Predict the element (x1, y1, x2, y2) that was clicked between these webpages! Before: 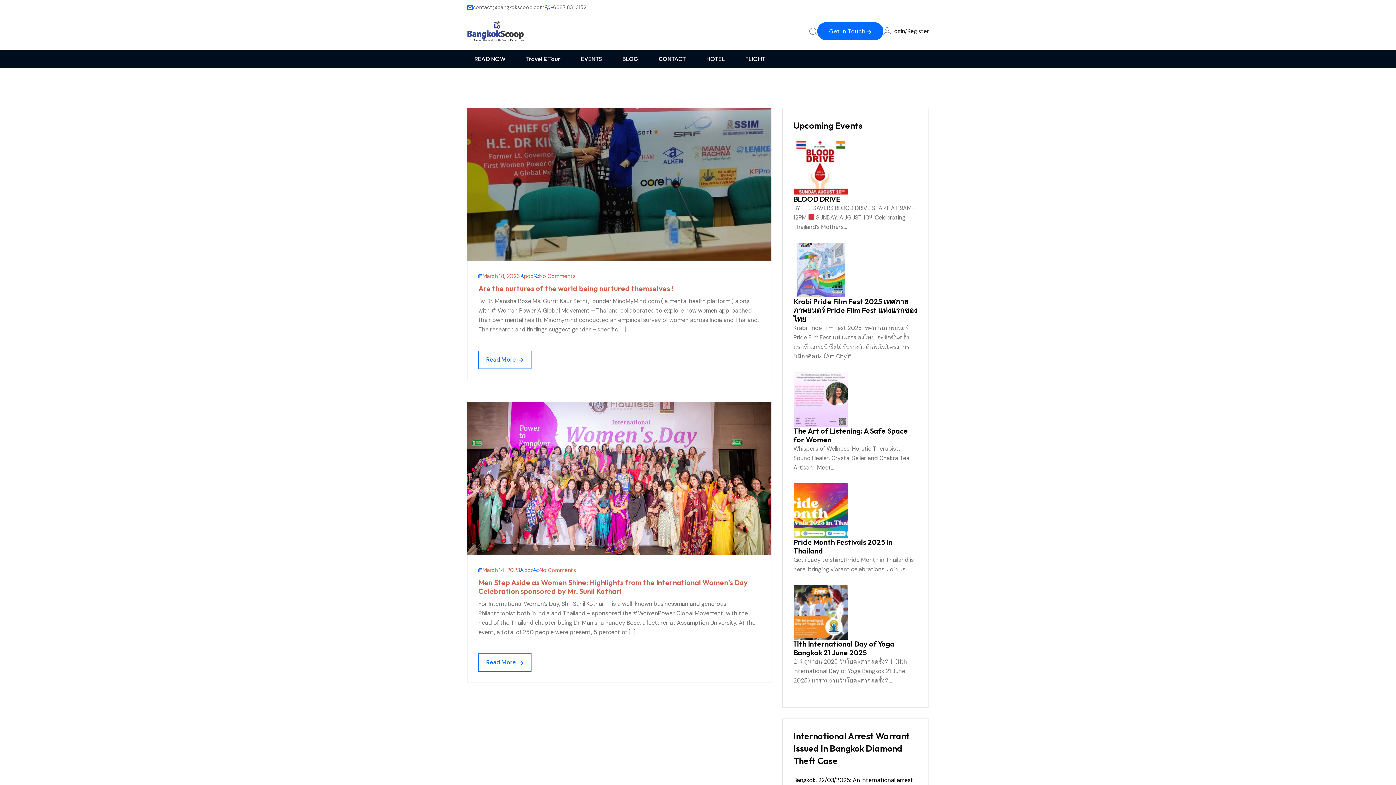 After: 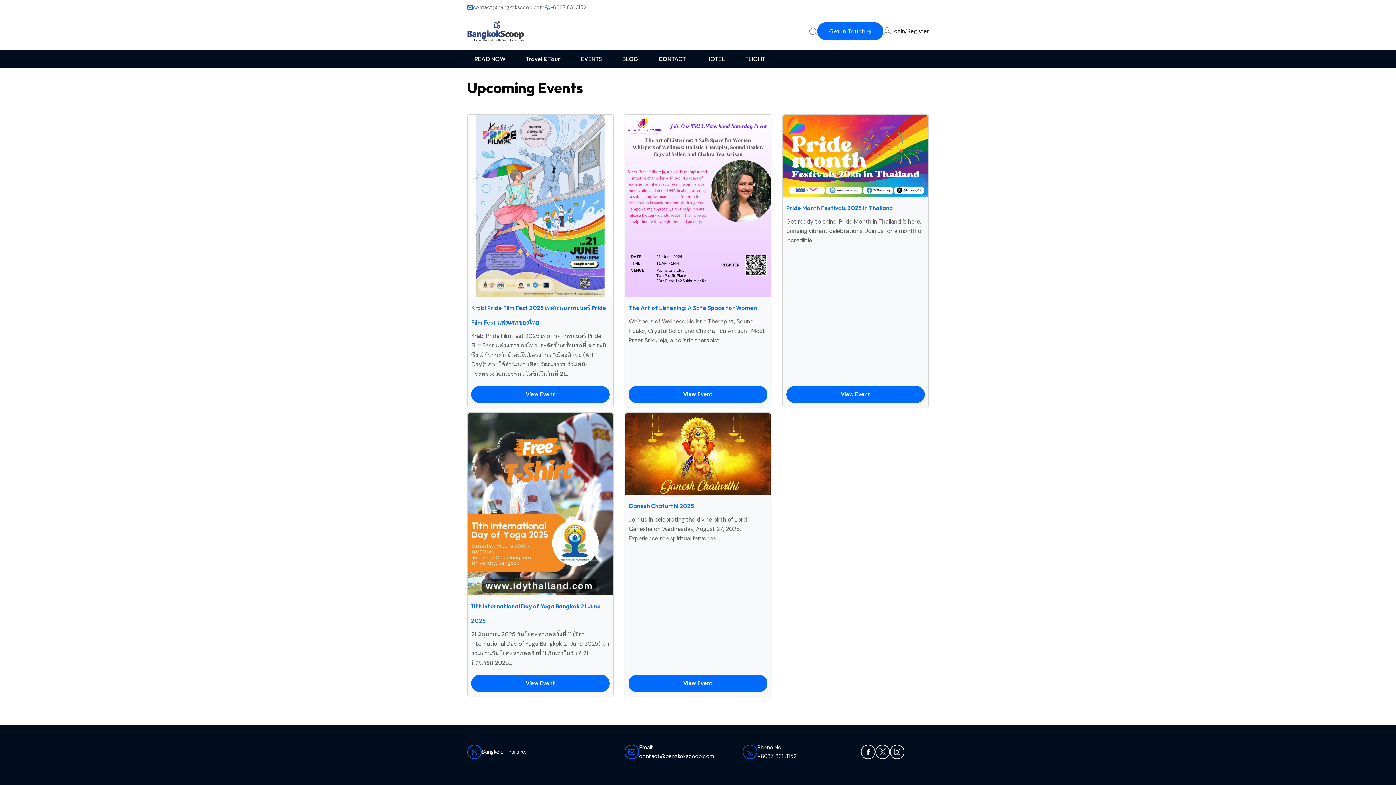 Action: bbox: (581, 49, 602, 67) label: EVENTS